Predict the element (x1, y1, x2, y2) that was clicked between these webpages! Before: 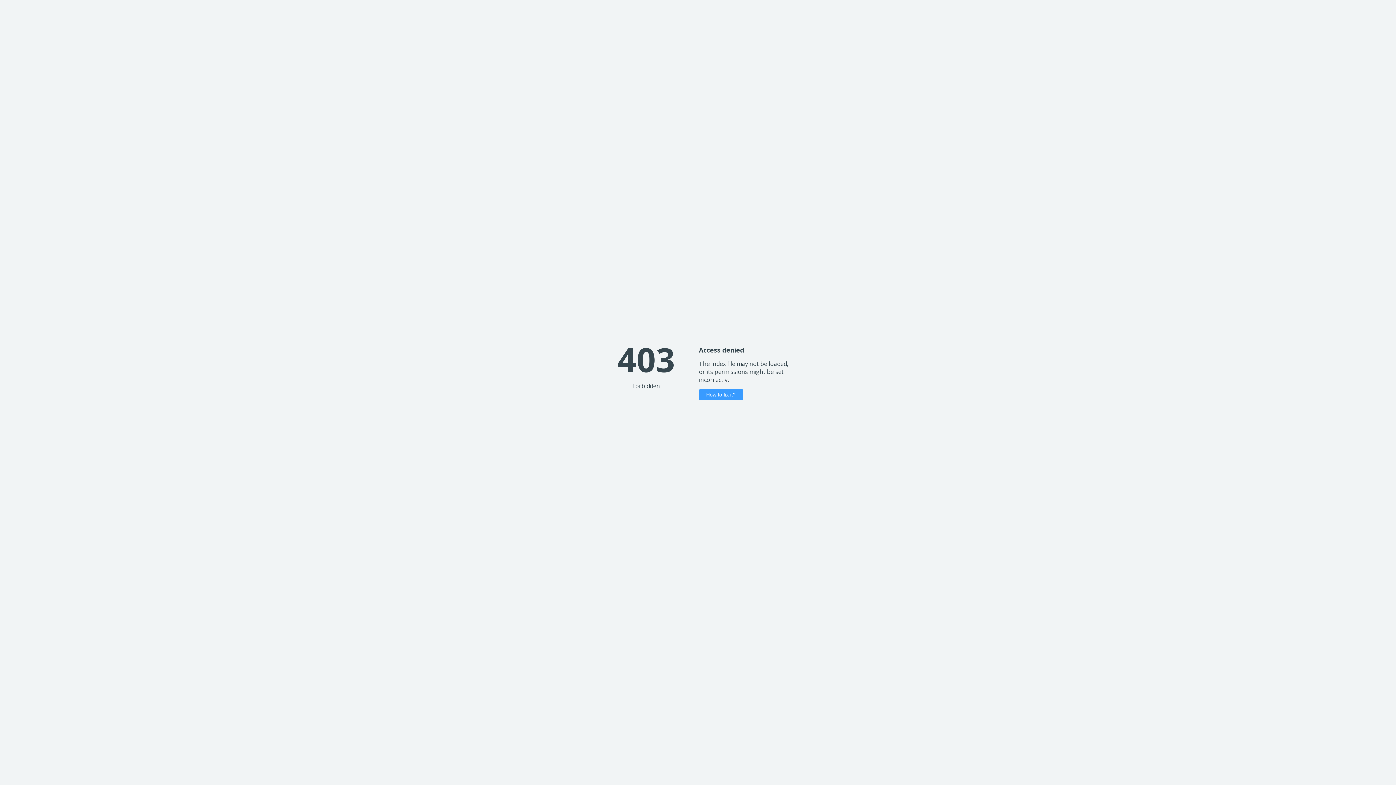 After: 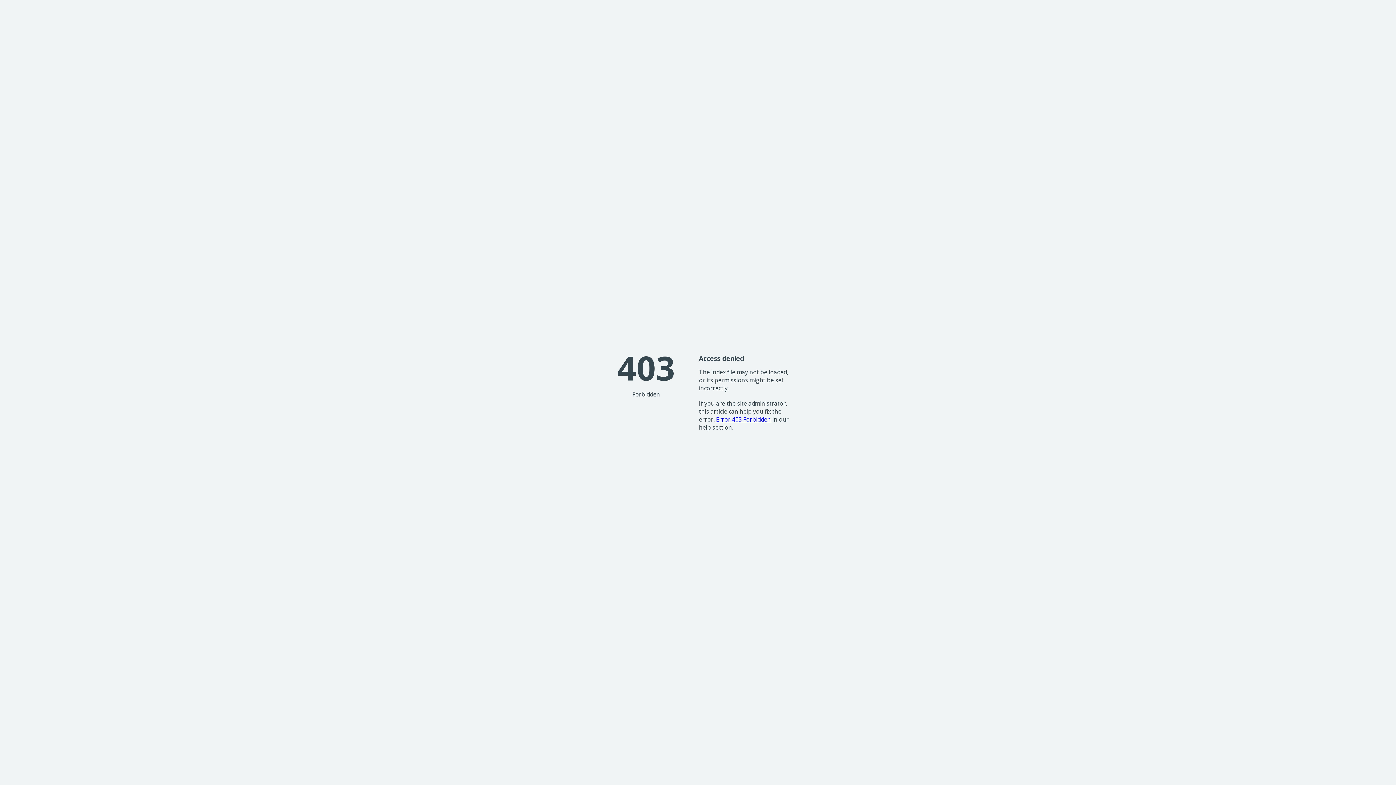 Action: label: How to fix it? bbox: (699, 389, 743, 400)